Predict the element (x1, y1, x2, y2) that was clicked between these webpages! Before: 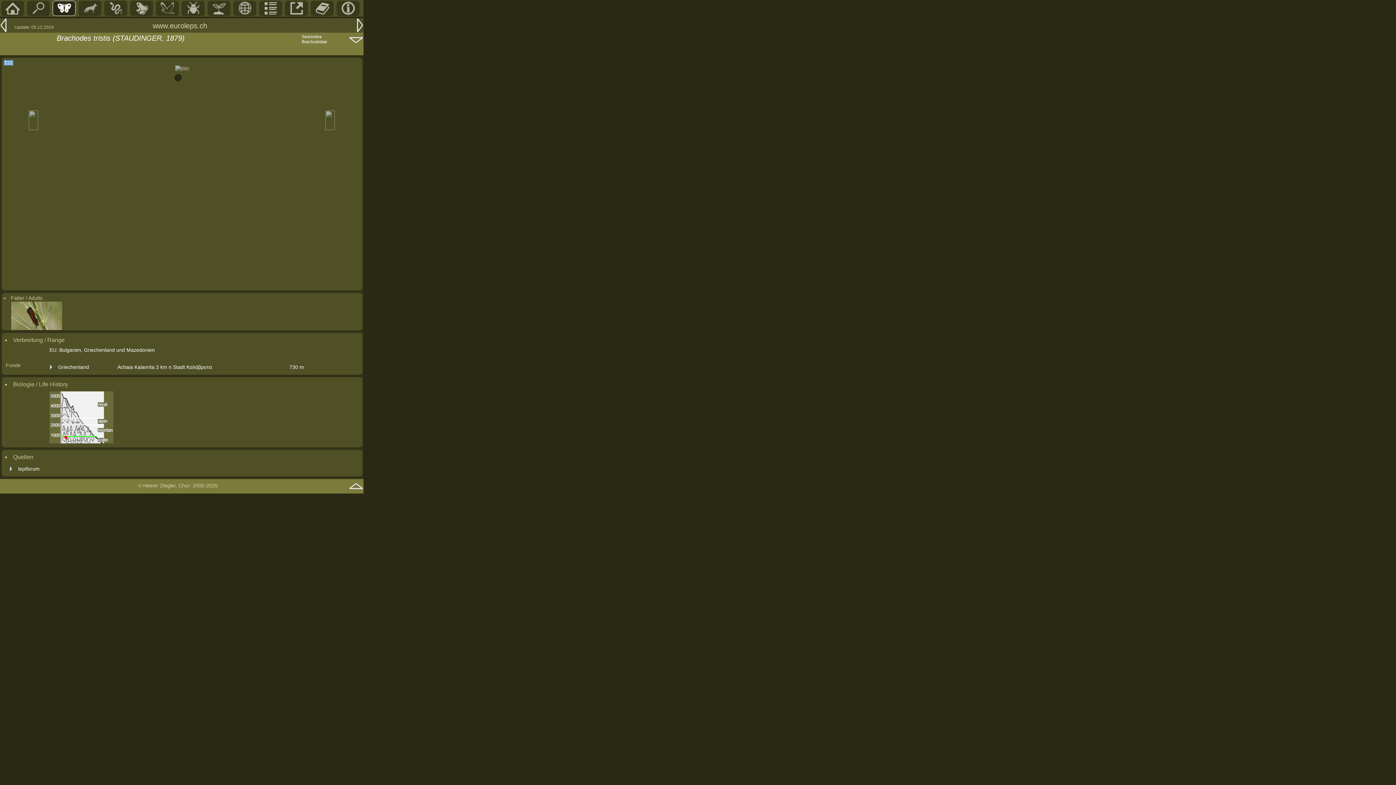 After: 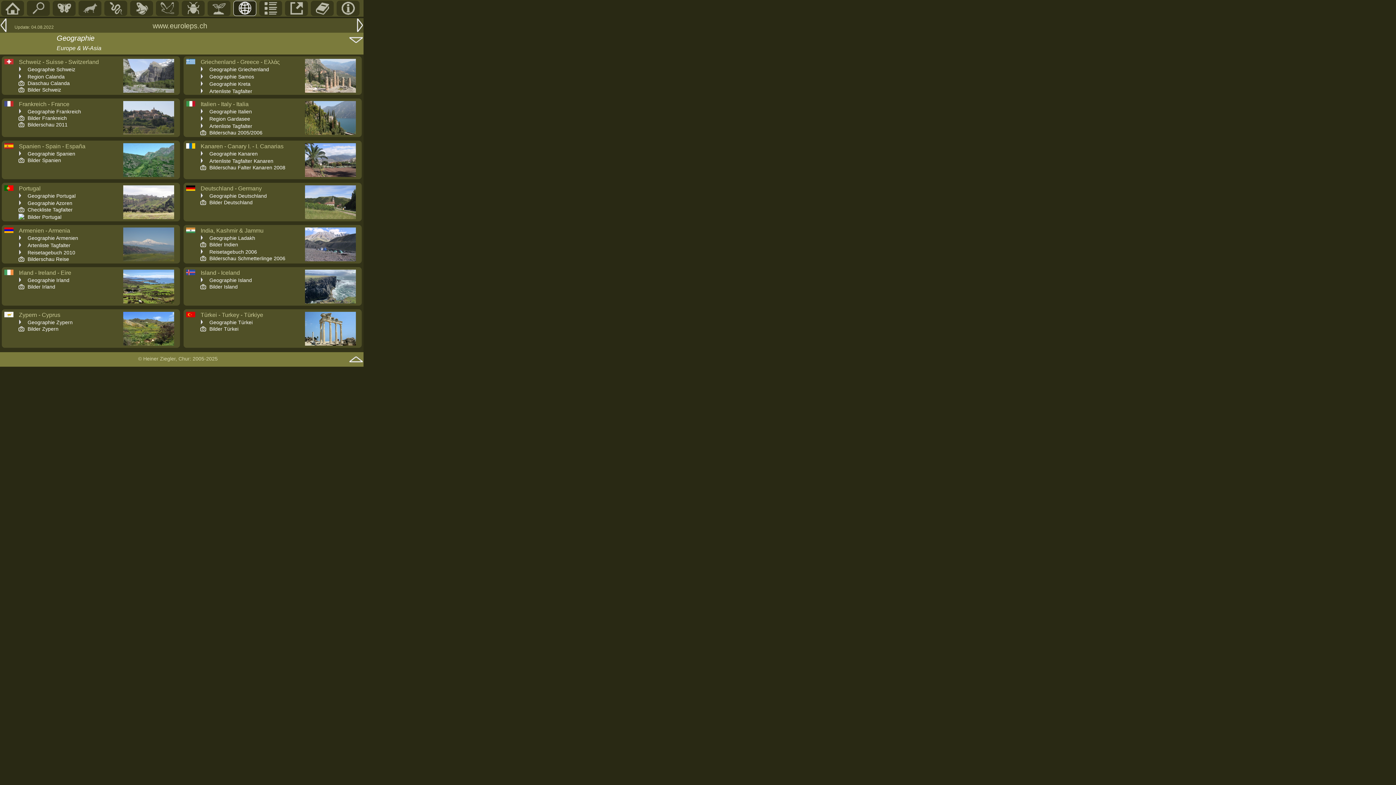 Action: bbox: (237, 11, 252, 16)